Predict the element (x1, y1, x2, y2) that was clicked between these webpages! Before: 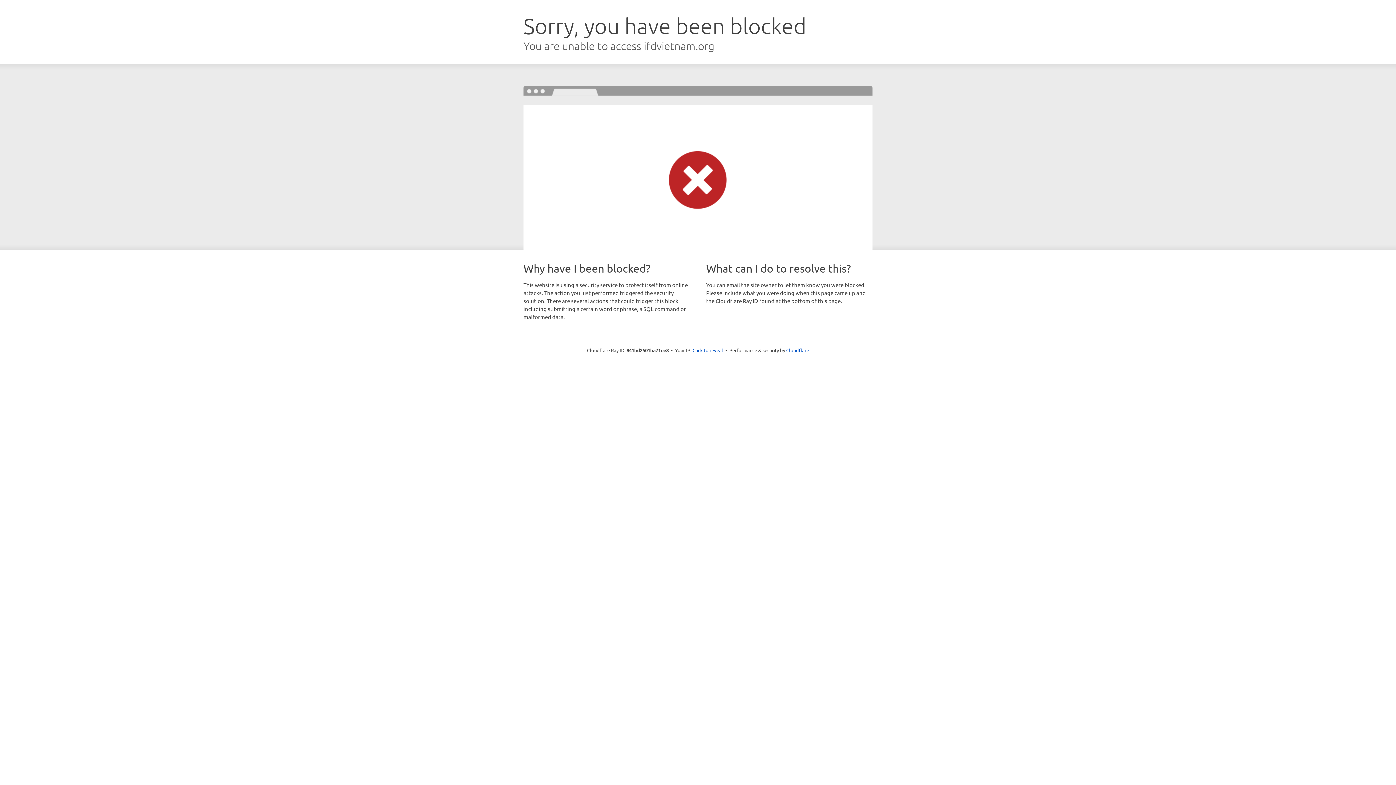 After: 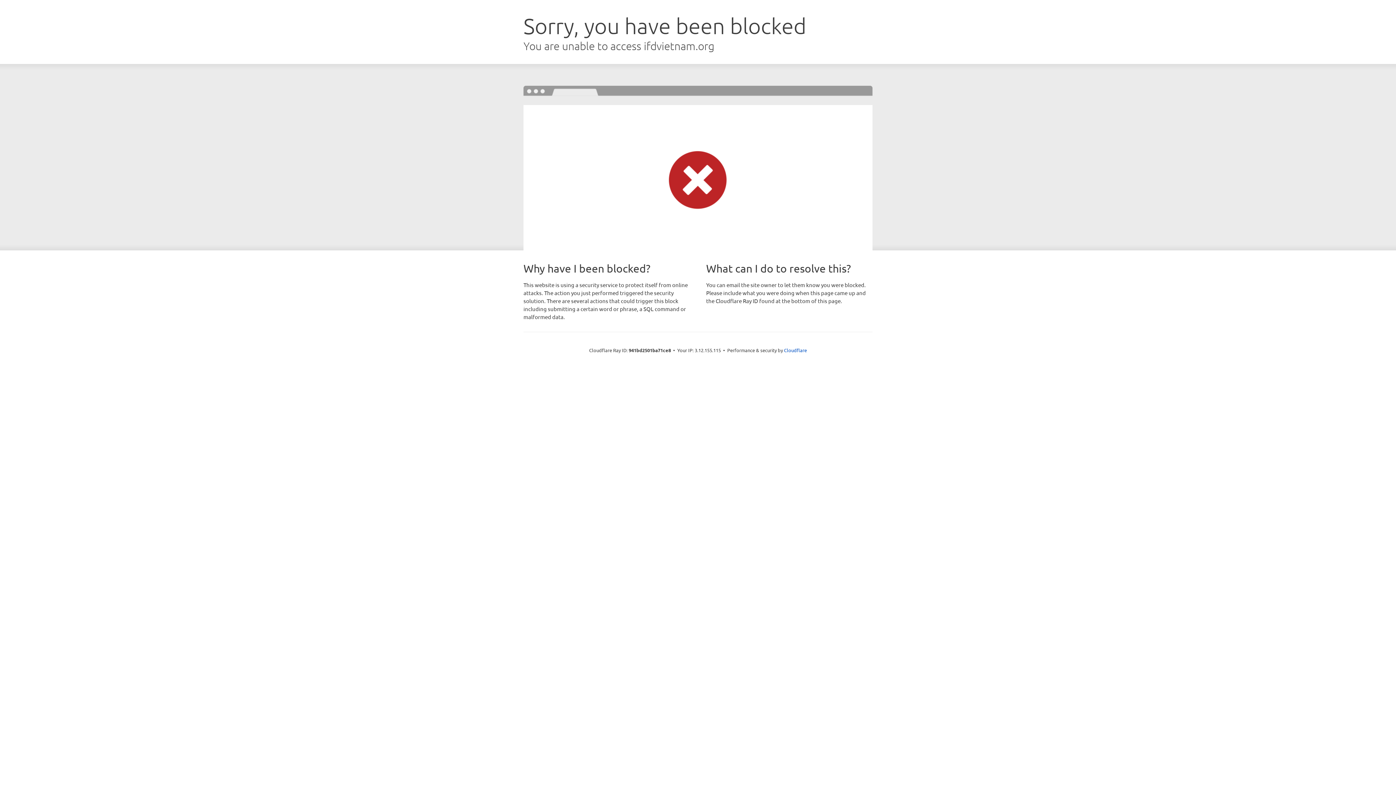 Action: bbox: (692, 346, 723, 353) label: Click to reveal